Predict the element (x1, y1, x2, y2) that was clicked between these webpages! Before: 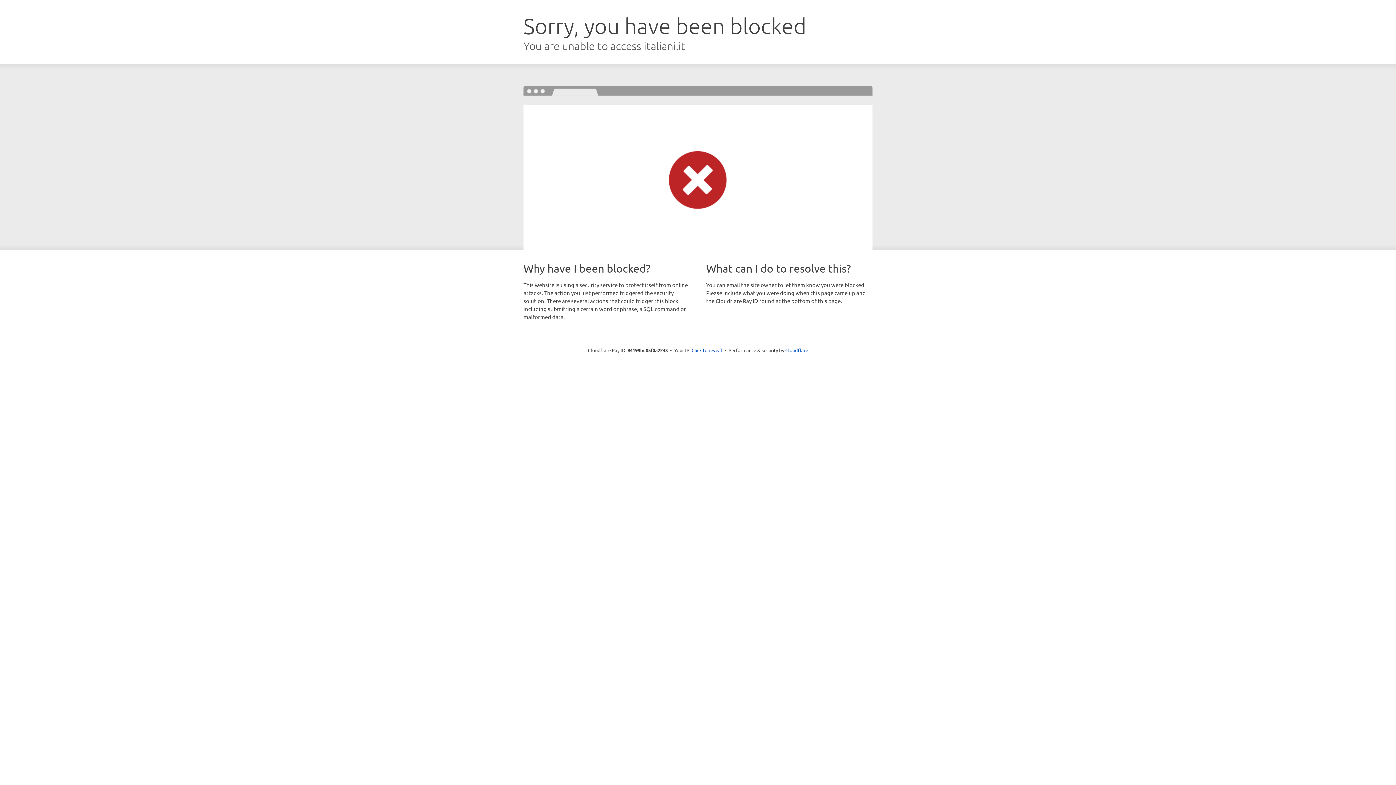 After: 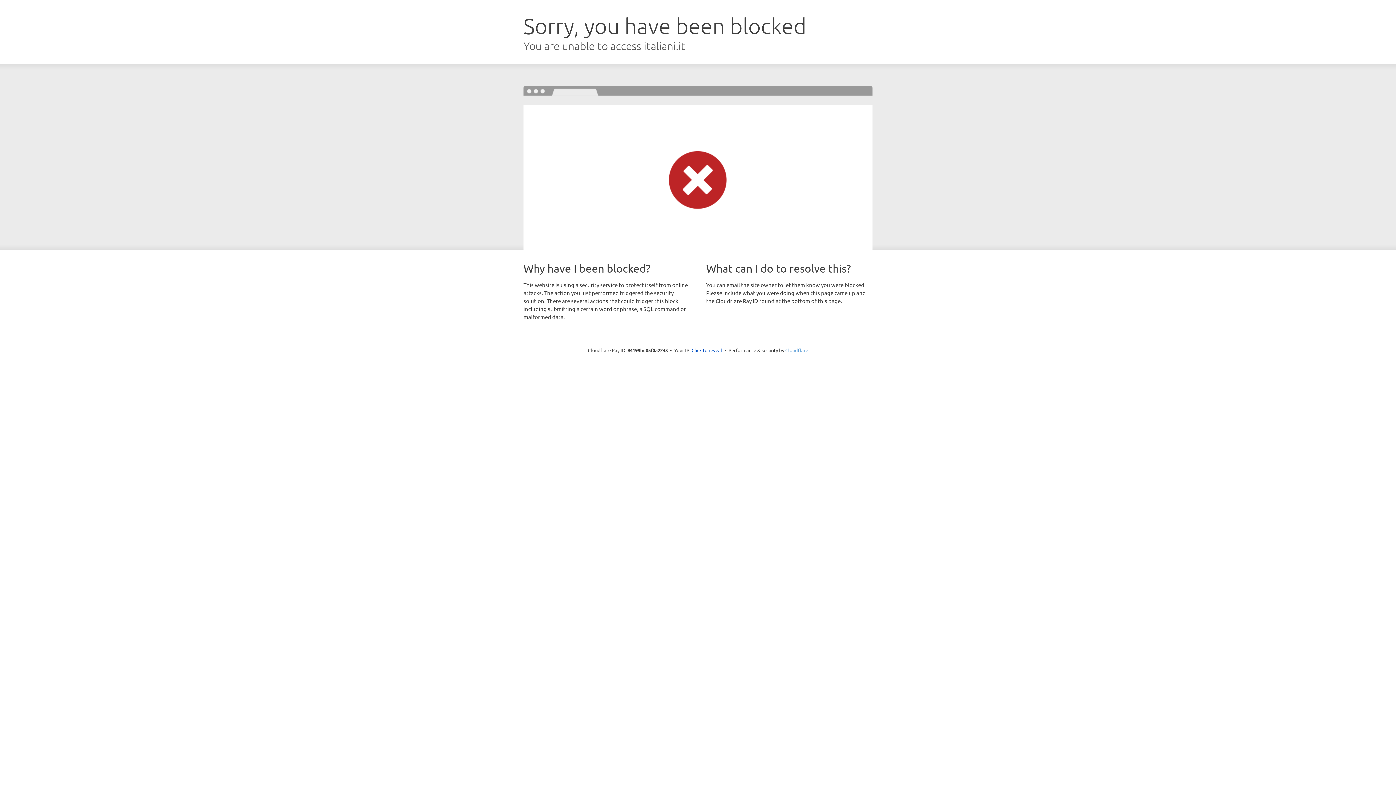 Action: label: Cloudflare bbox: (785, 347, 808, 353)